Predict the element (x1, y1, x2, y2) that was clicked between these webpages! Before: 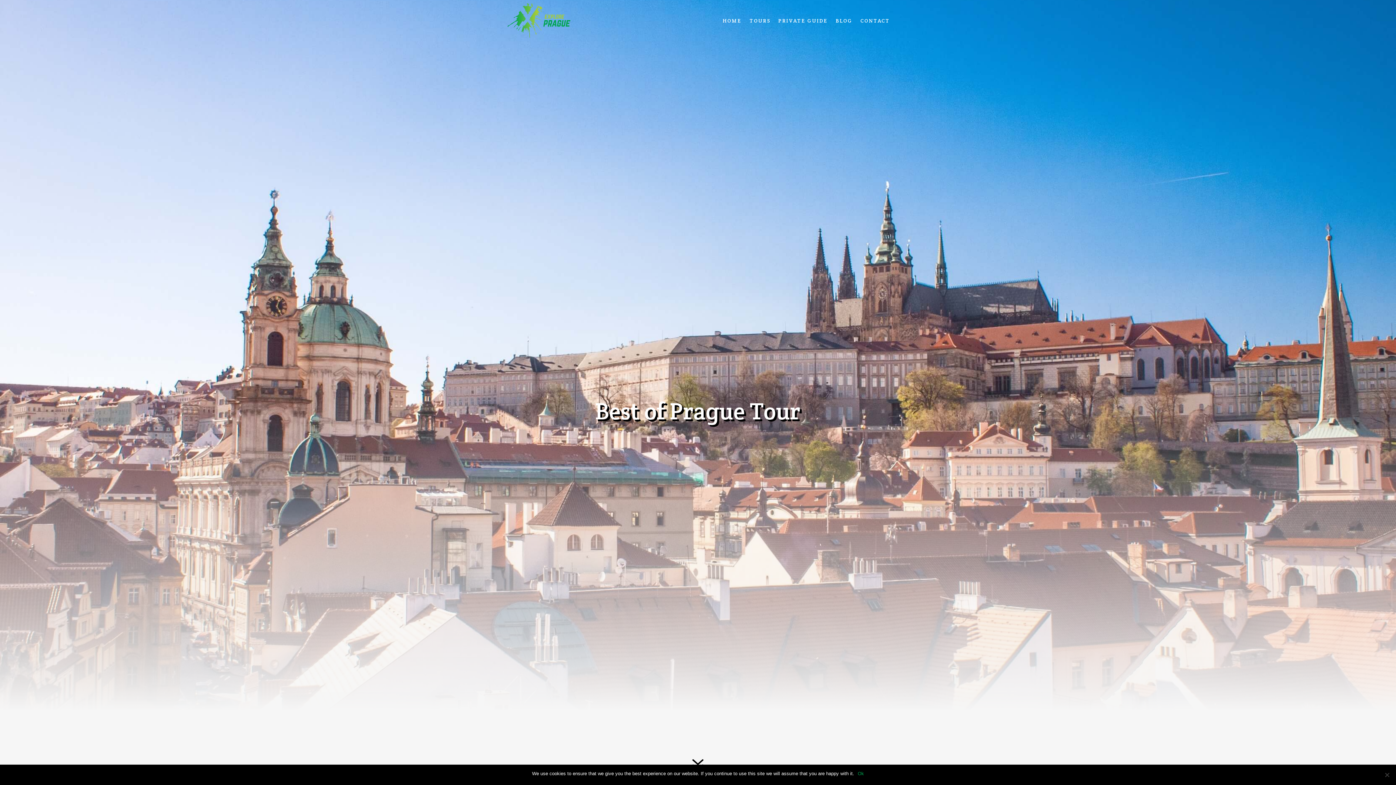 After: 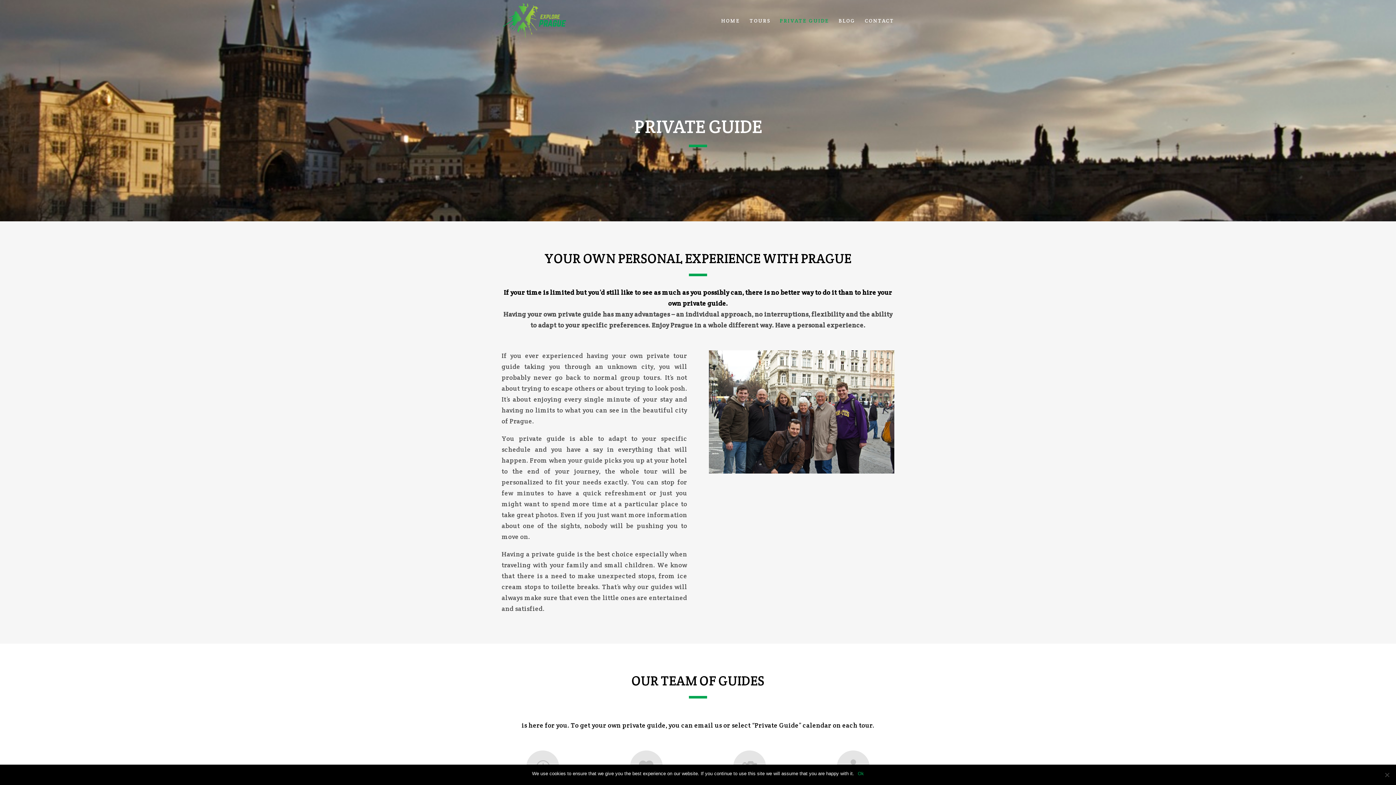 Action: bbox: (778, 18, 828, 41) label: PRIVATE GUIDE